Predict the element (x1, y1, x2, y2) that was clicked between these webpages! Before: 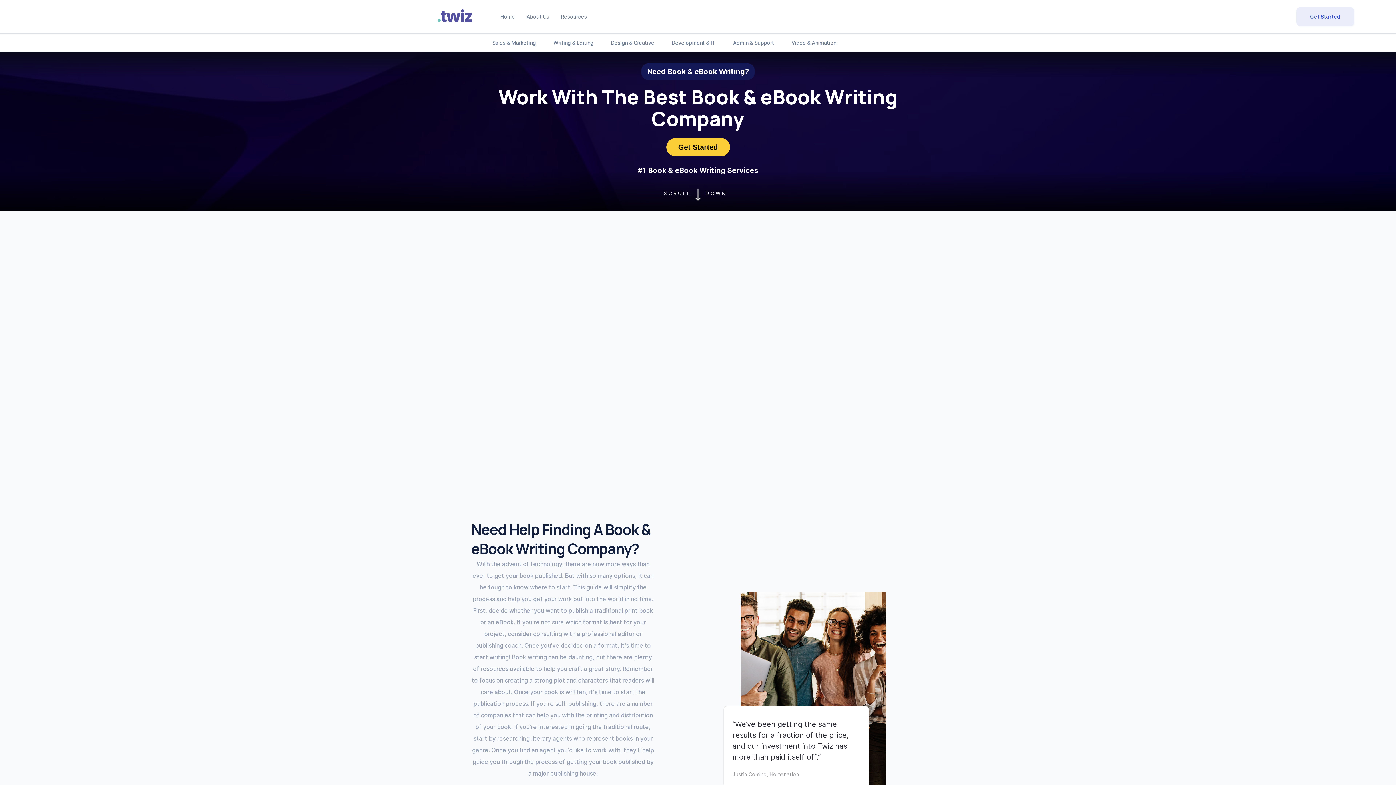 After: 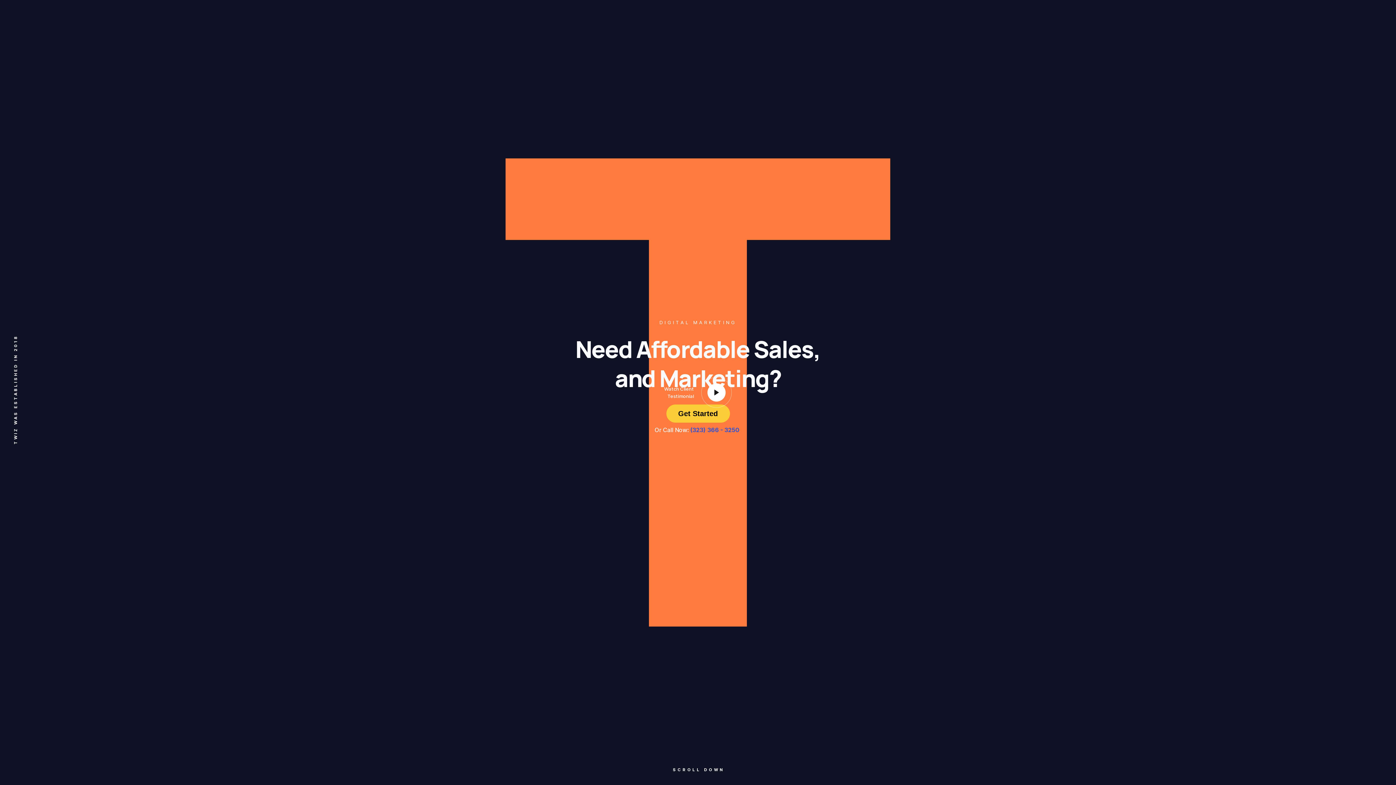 Action: label: home bbox: (436, 8, 472, 23)